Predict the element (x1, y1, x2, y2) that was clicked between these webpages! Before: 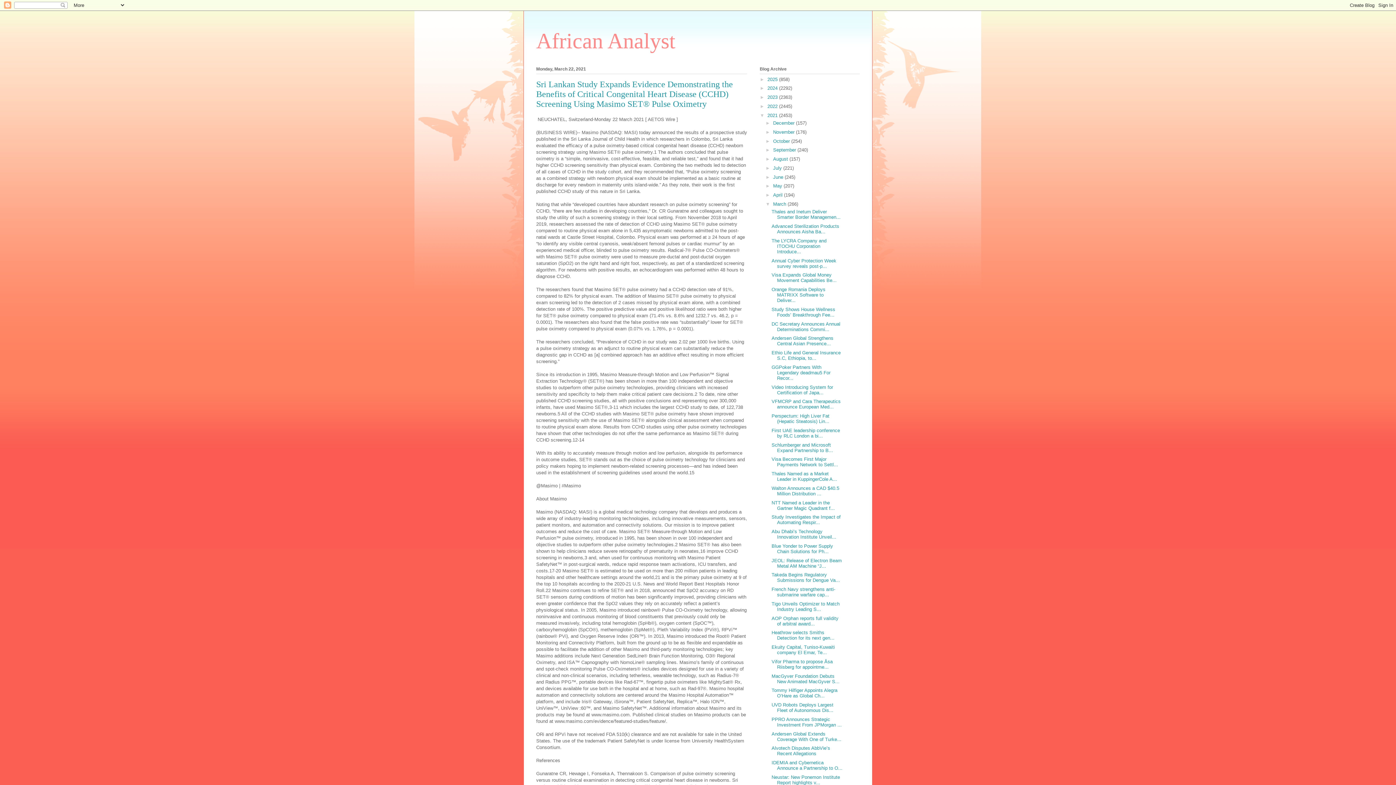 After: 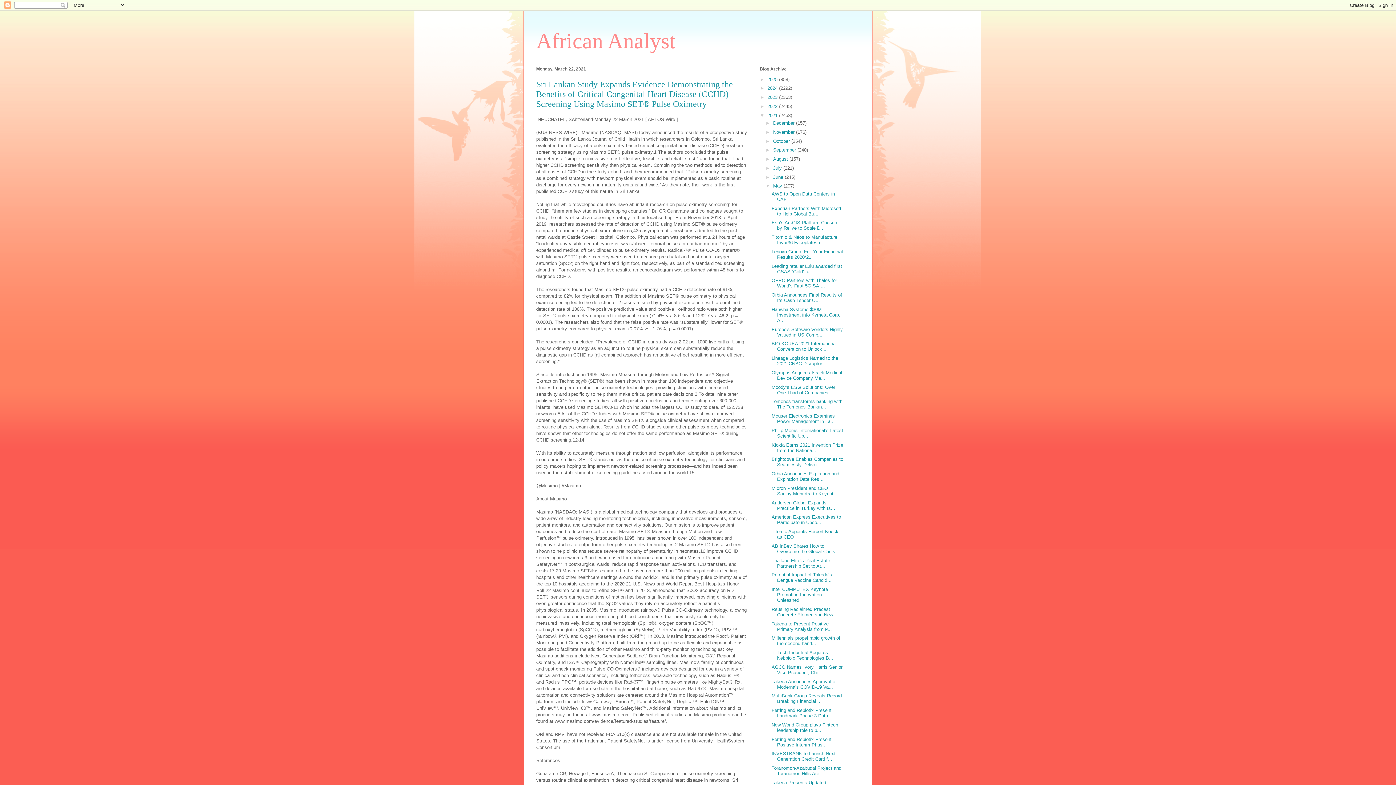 Action: bbox: (765, 183, 773, 188) label: ►  